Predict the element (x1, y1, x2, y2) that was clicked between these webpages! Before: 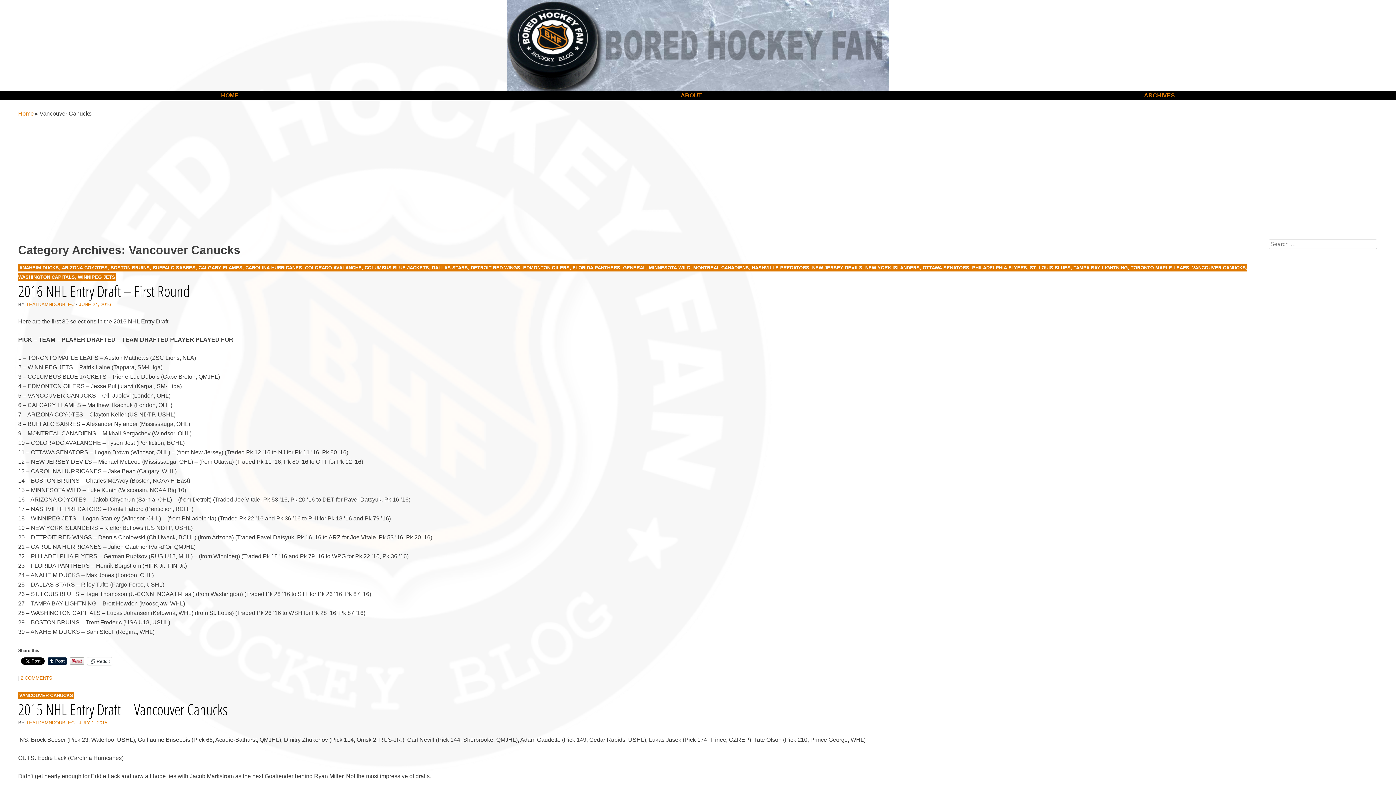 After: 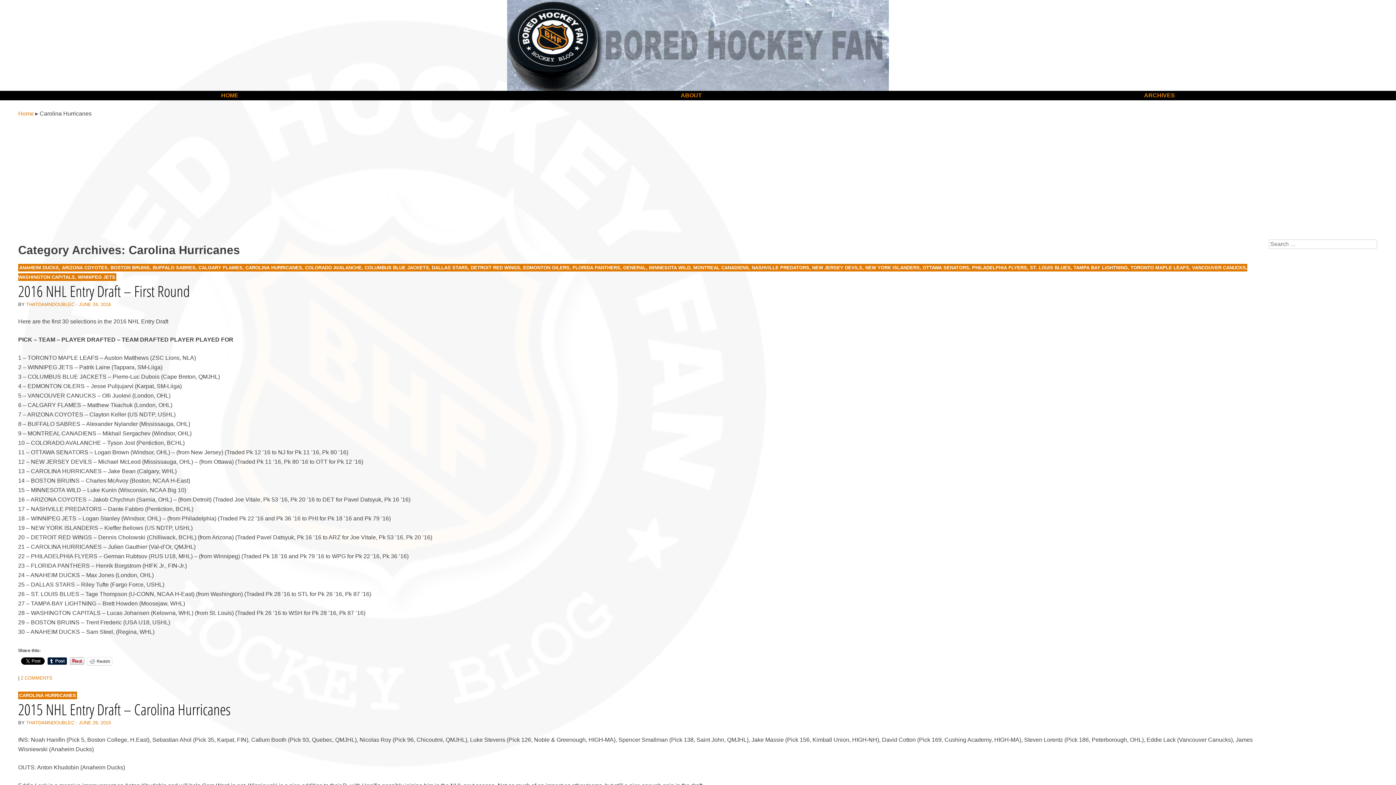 Action: label: CAROLINA HURRICANES bbox: (245, 265, 302, 270)